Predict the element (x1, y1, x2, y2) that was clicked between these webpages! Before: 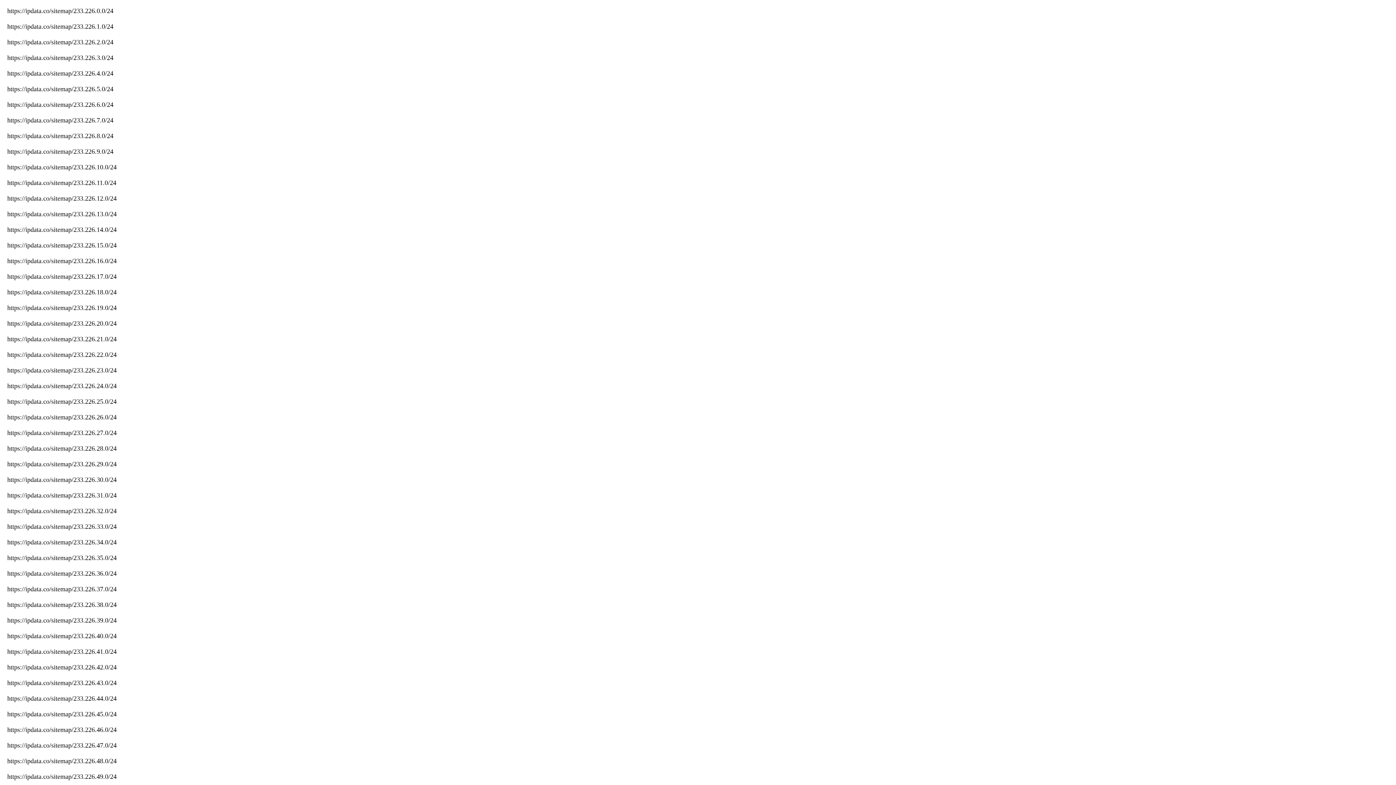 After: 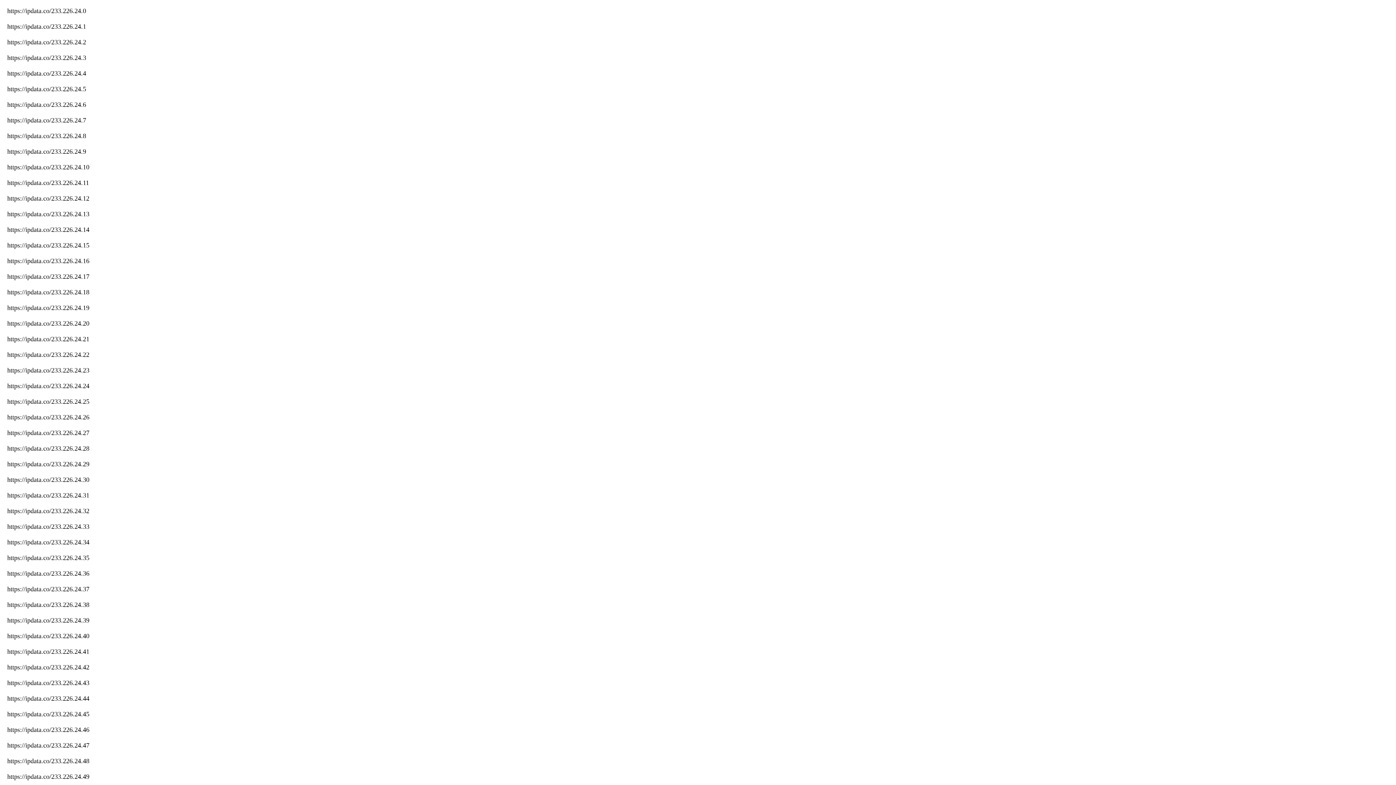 Action: label: https://ipdata.co/sitemap/233.226.24.0/24 bbox: (7, 382, 116, 389)